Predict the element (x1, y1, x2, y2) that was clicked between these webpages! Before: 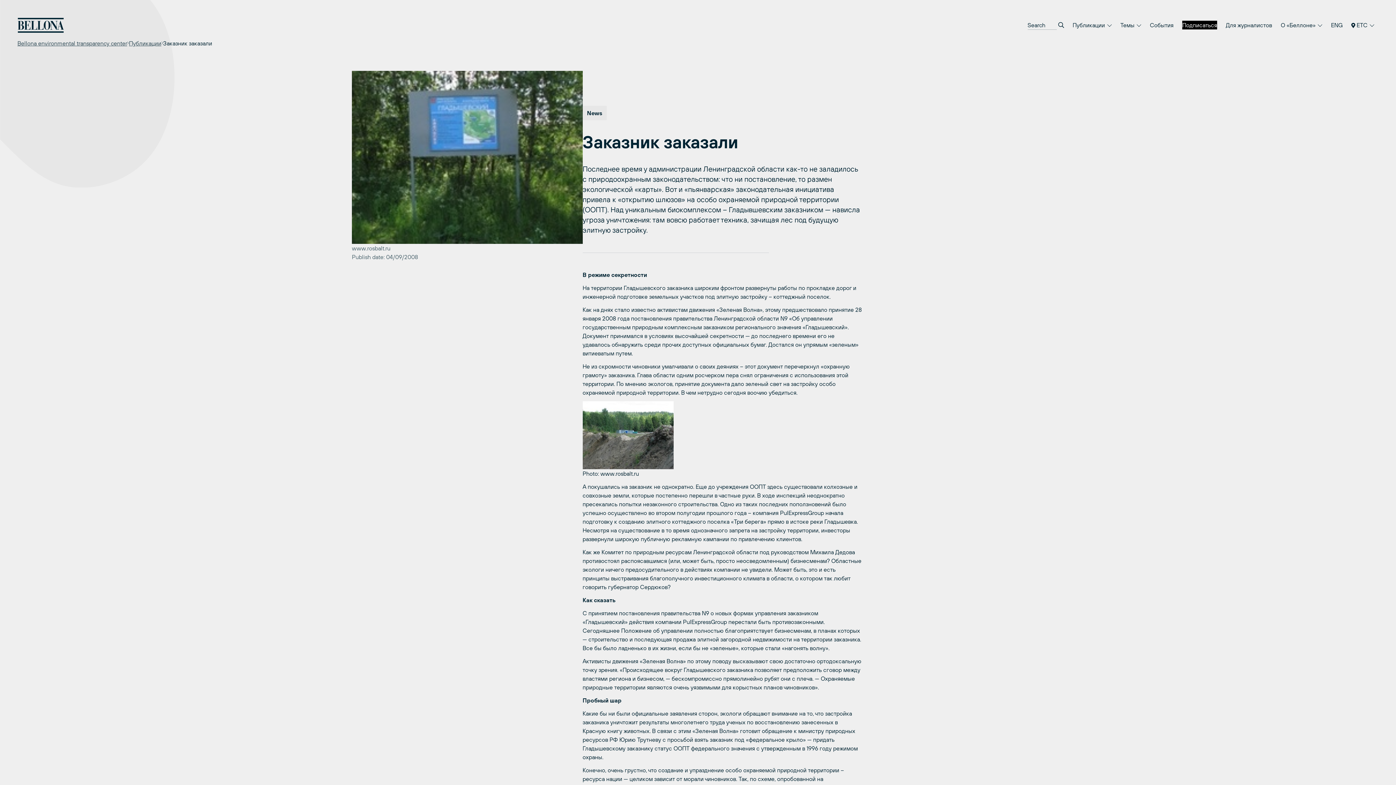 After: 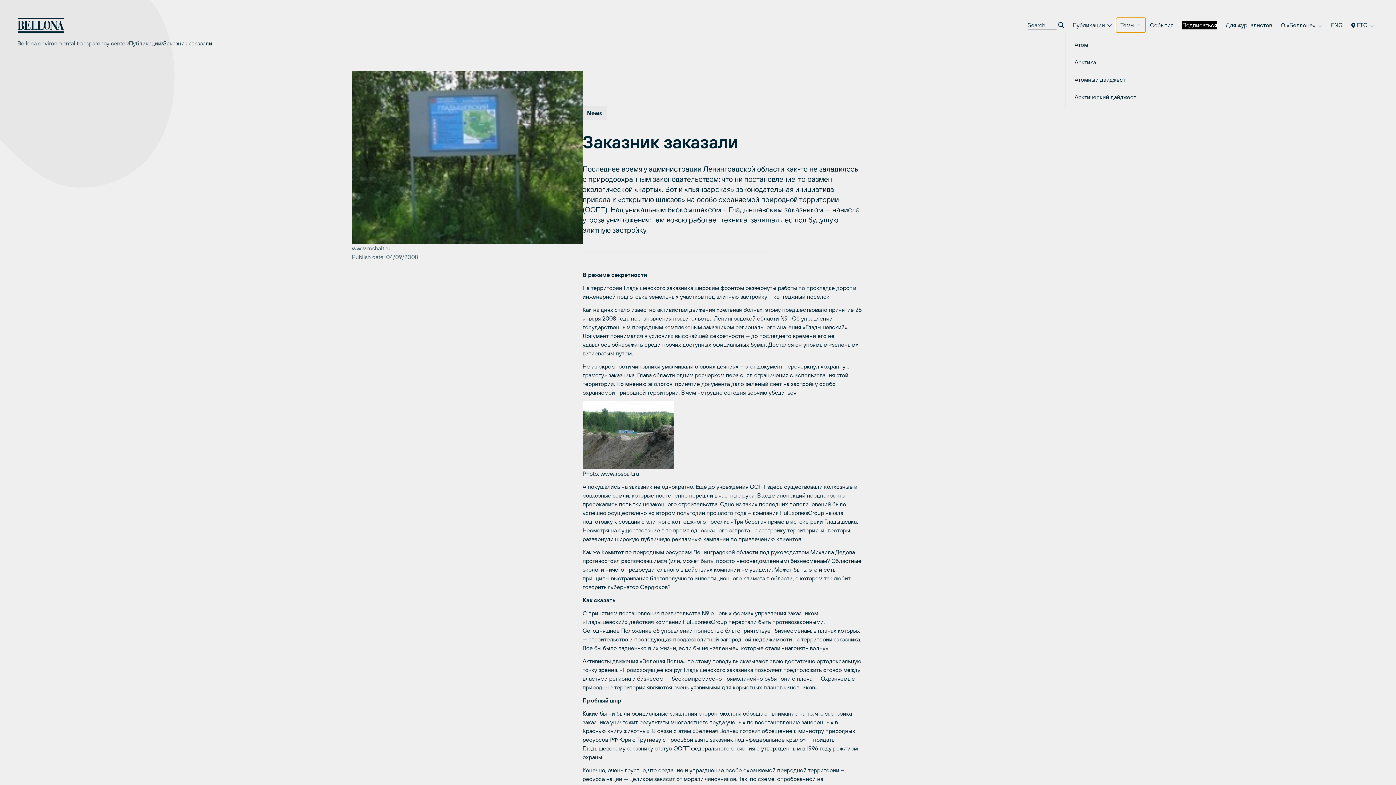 Action: label: Темы  bbox: (1116, 17, 1145, 32)